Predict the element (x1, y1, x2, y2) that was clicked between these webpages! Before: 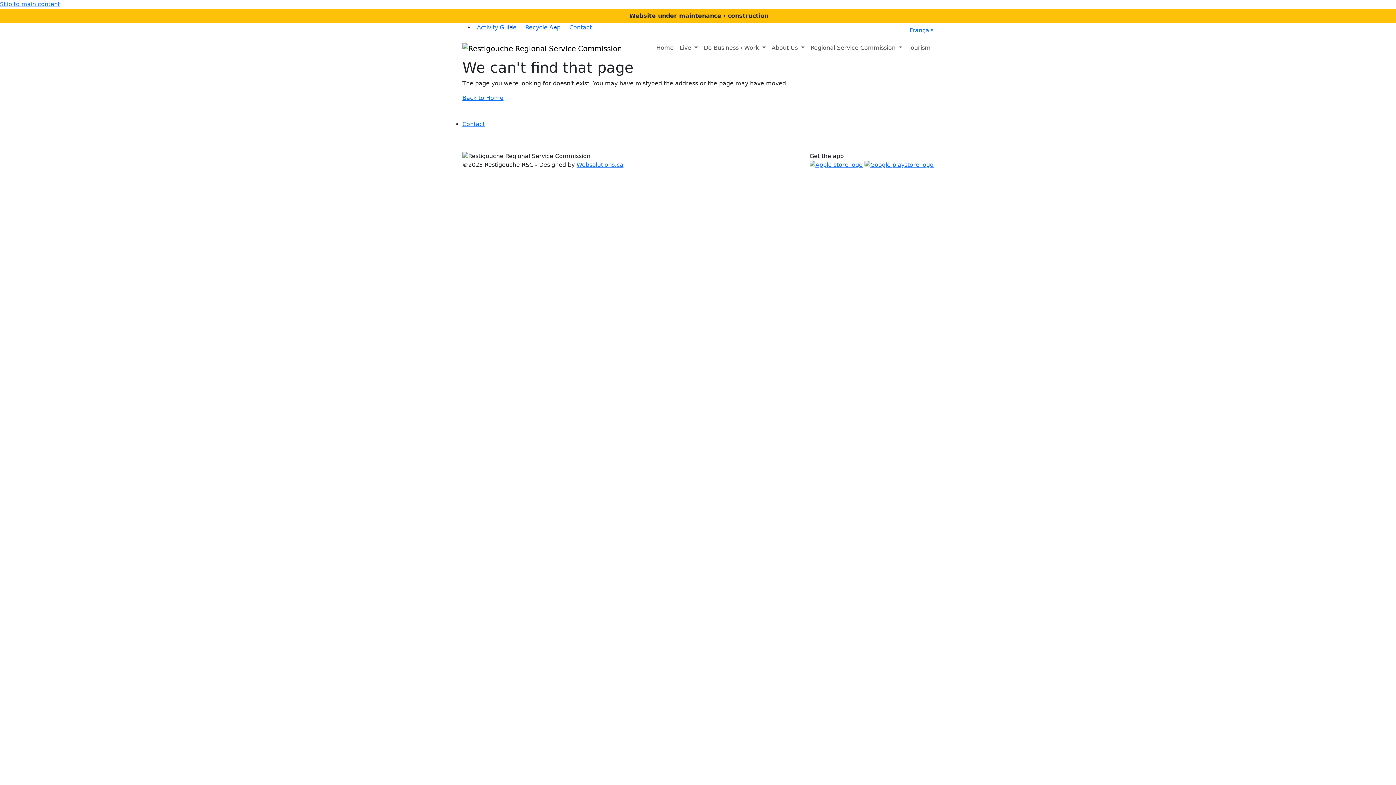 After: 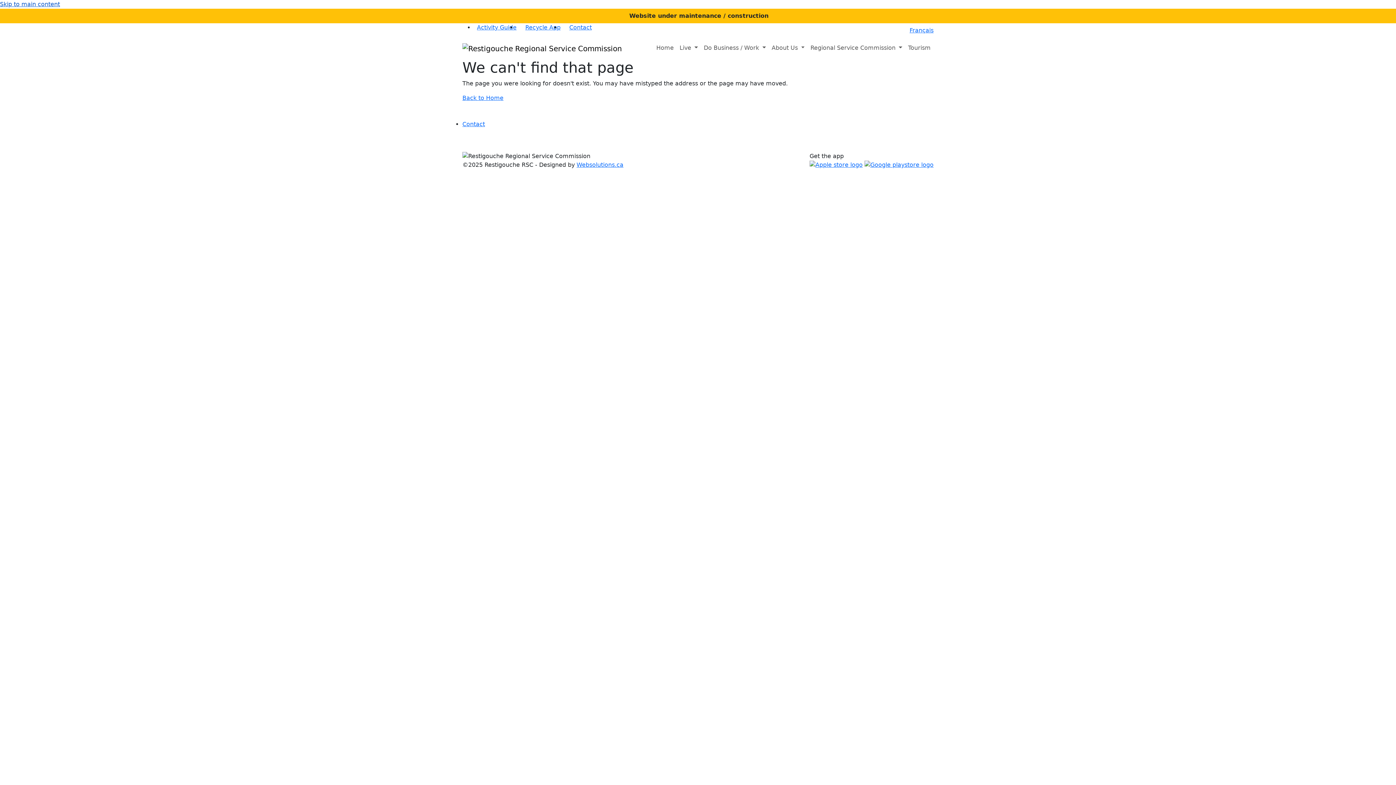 Action: bbox: (0, 0, 60, 7) label: Skip to main content